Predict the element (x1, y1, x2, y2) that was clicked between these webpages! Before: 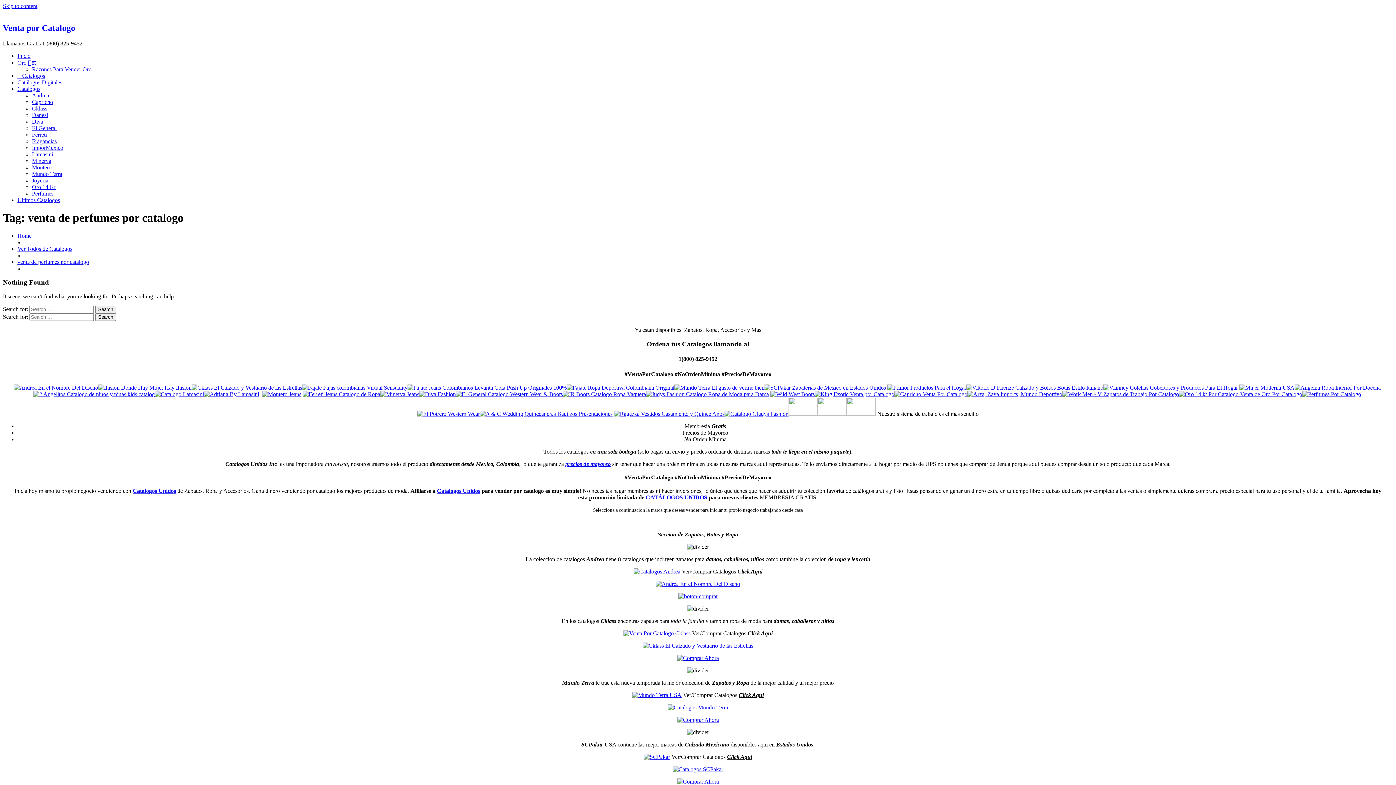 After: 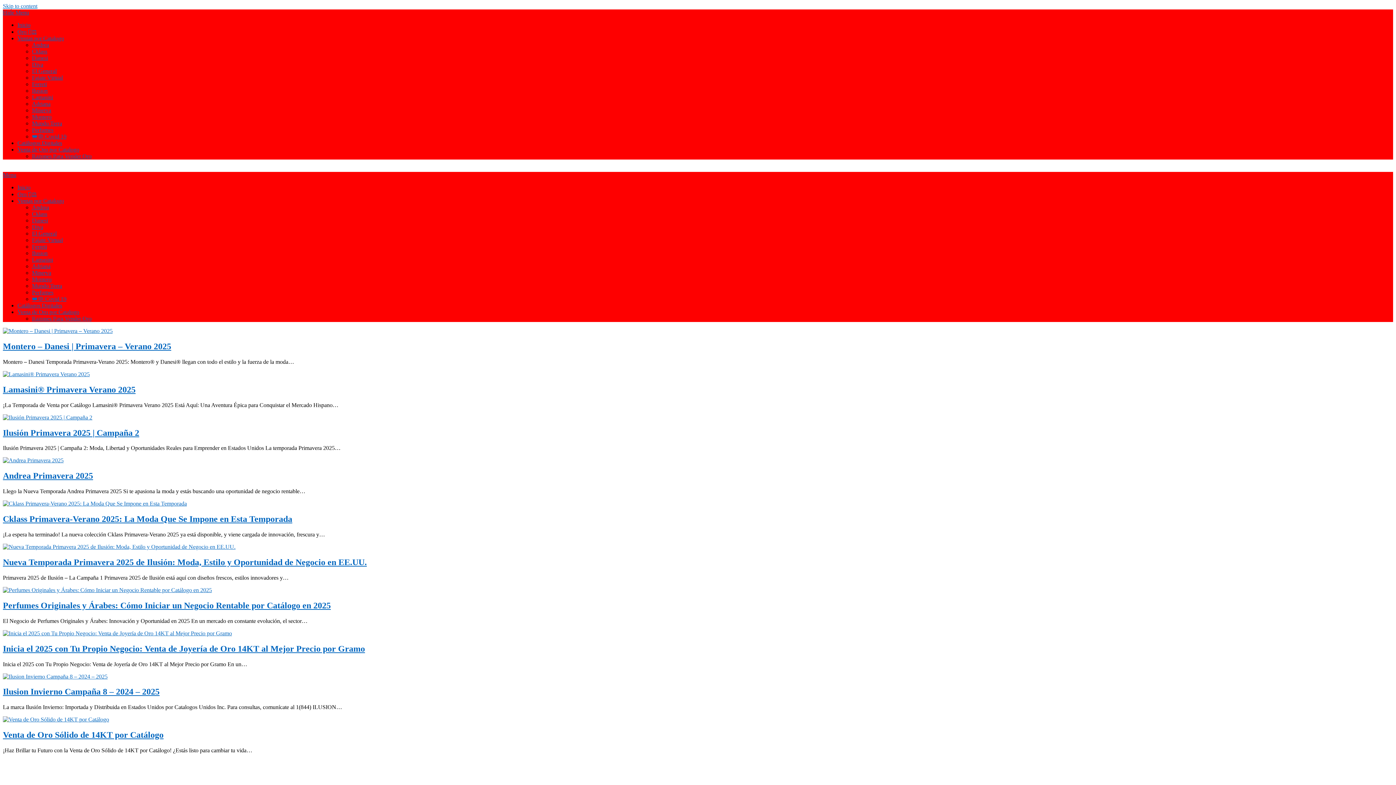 Action: bbox: (417, 411, 480, 417)